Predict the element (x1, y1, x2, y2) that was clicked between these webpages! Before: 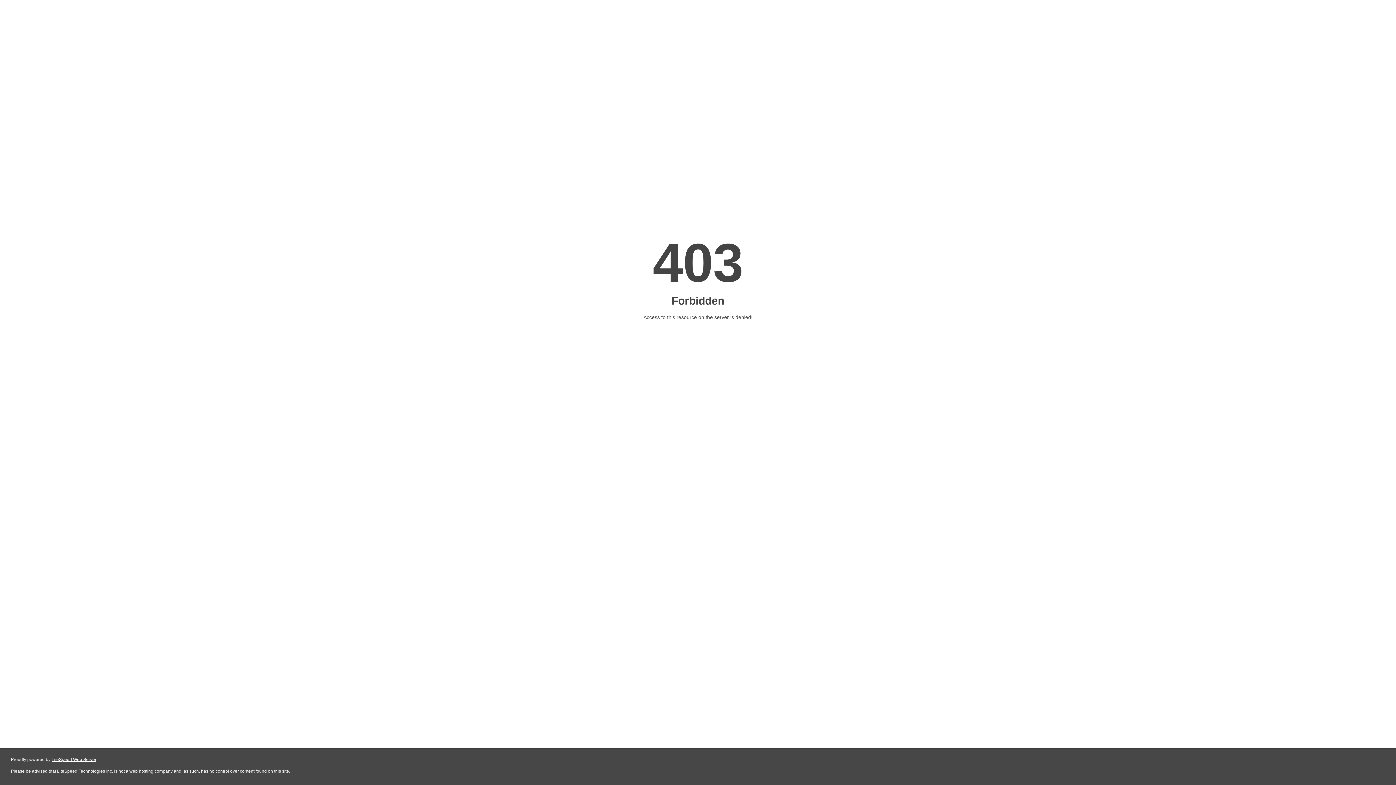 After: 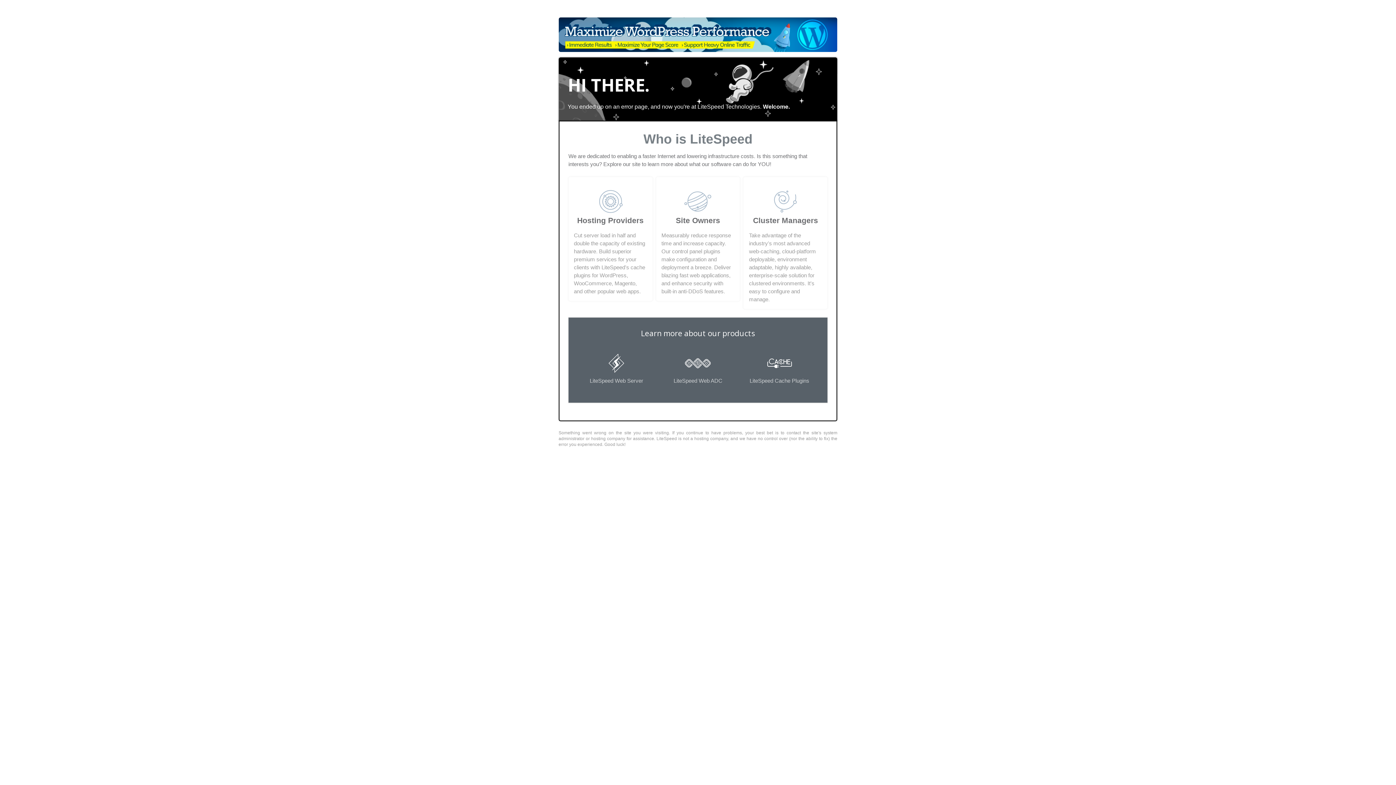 Action: bbox: (51, 757, 96, 762) label: LiteSpeed Web Server